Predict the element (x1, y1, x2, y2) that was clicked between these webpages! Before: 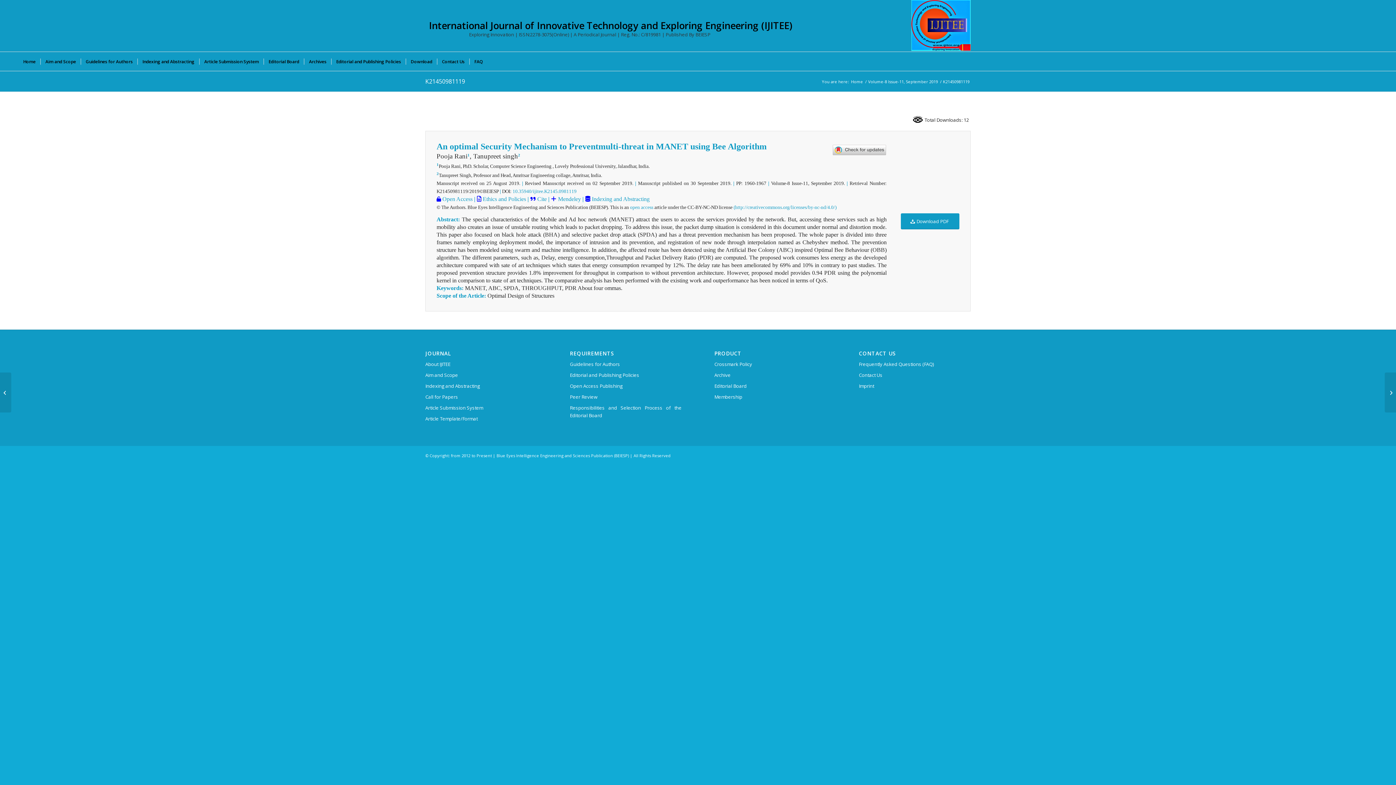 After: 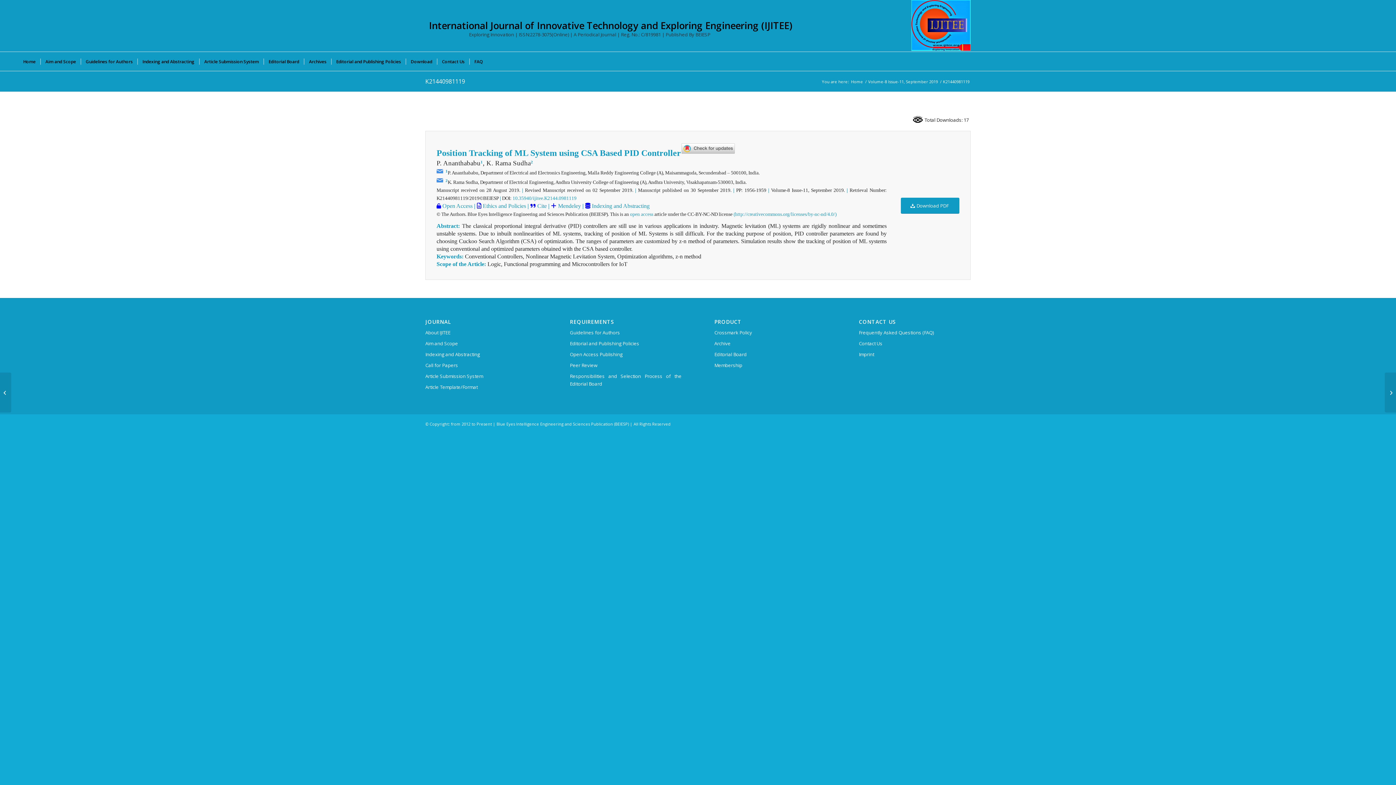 Action: bbox: (0, 372, 11, 412) label: K21440981119